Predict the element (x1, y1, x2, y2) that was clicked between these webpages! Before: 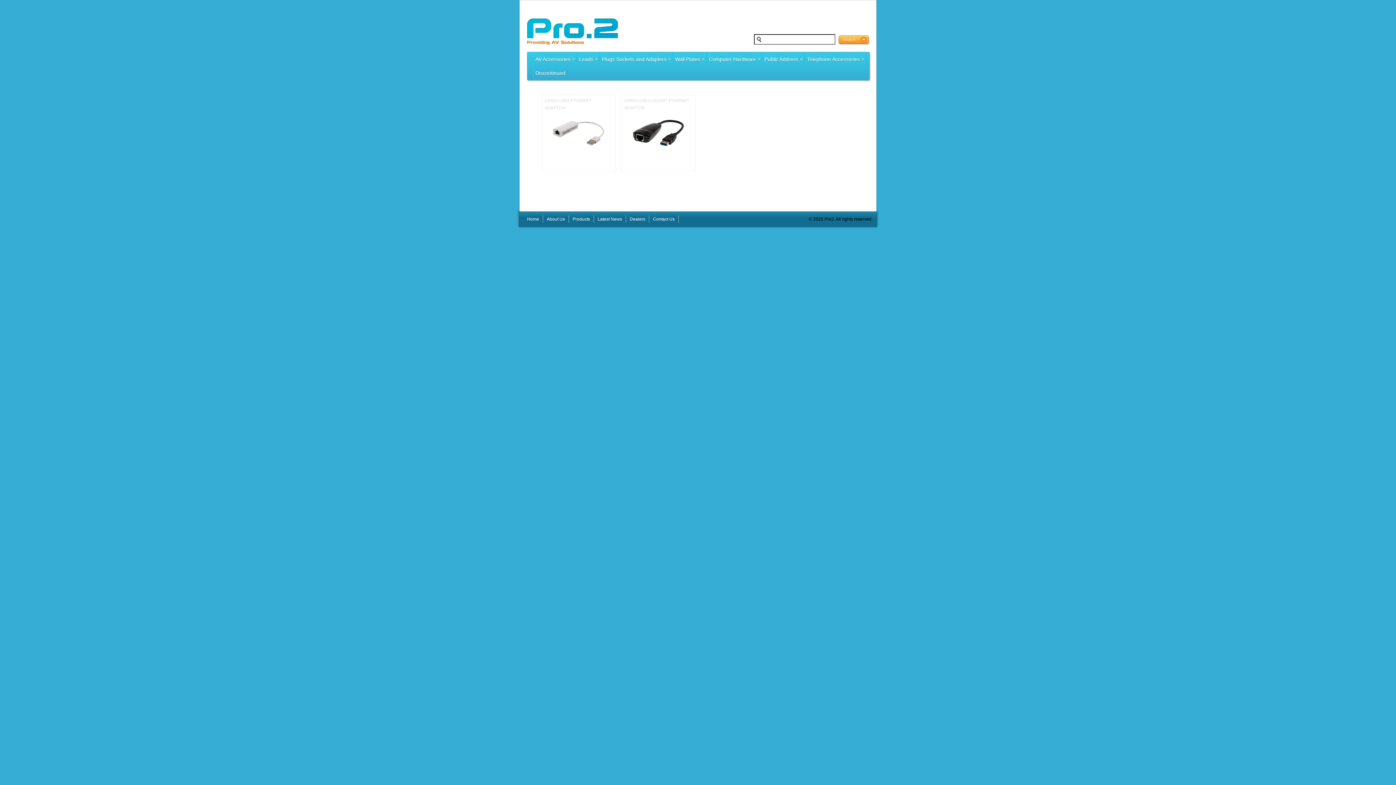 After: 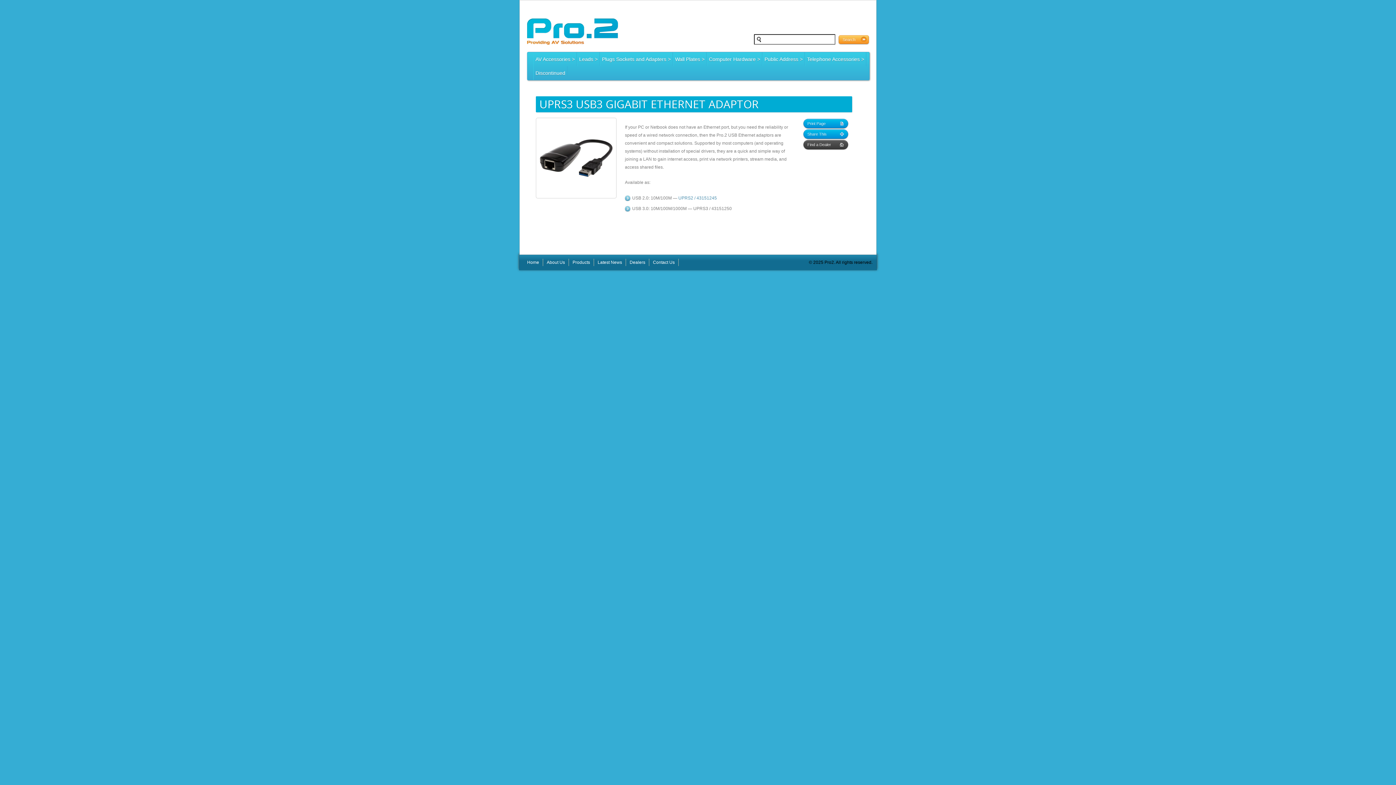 Action: bbox: (621, 94, 695, 171)